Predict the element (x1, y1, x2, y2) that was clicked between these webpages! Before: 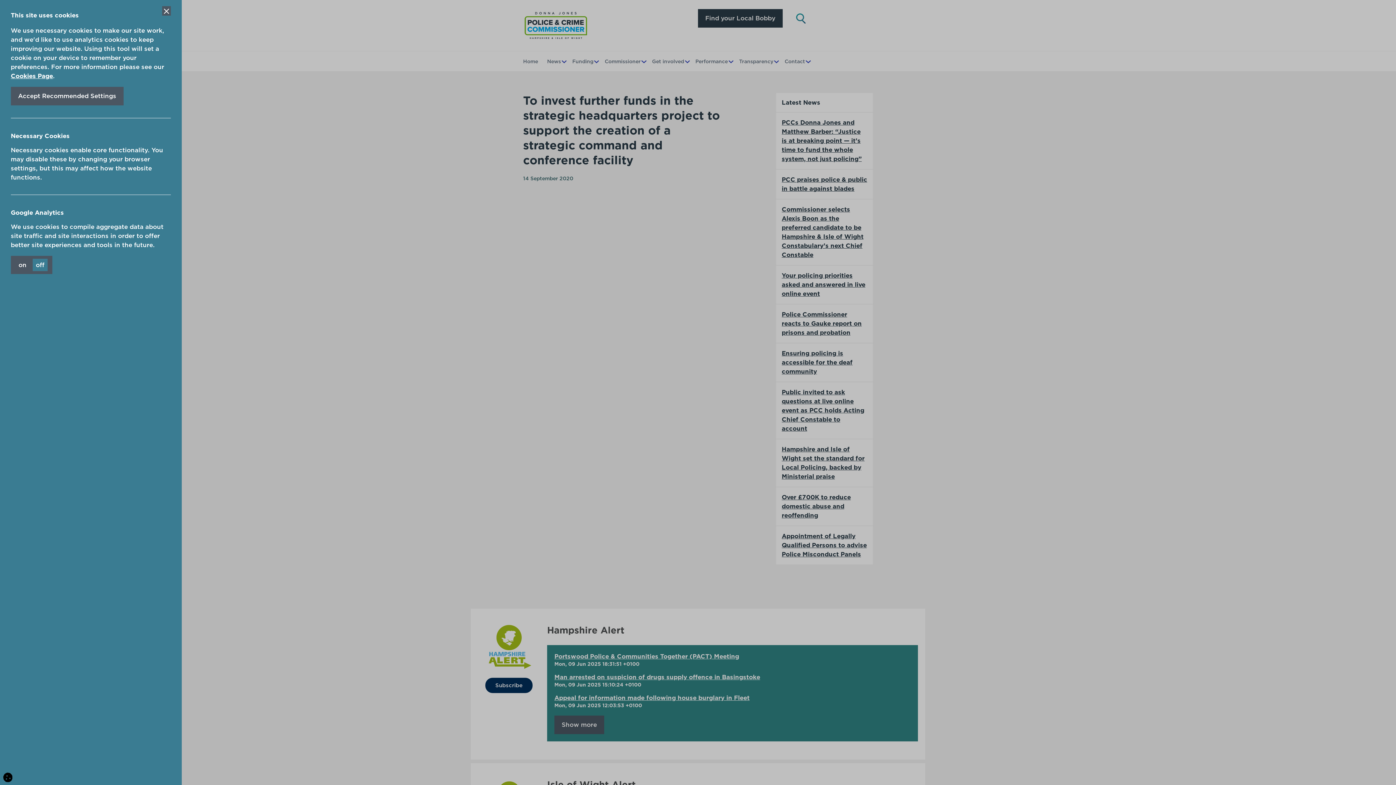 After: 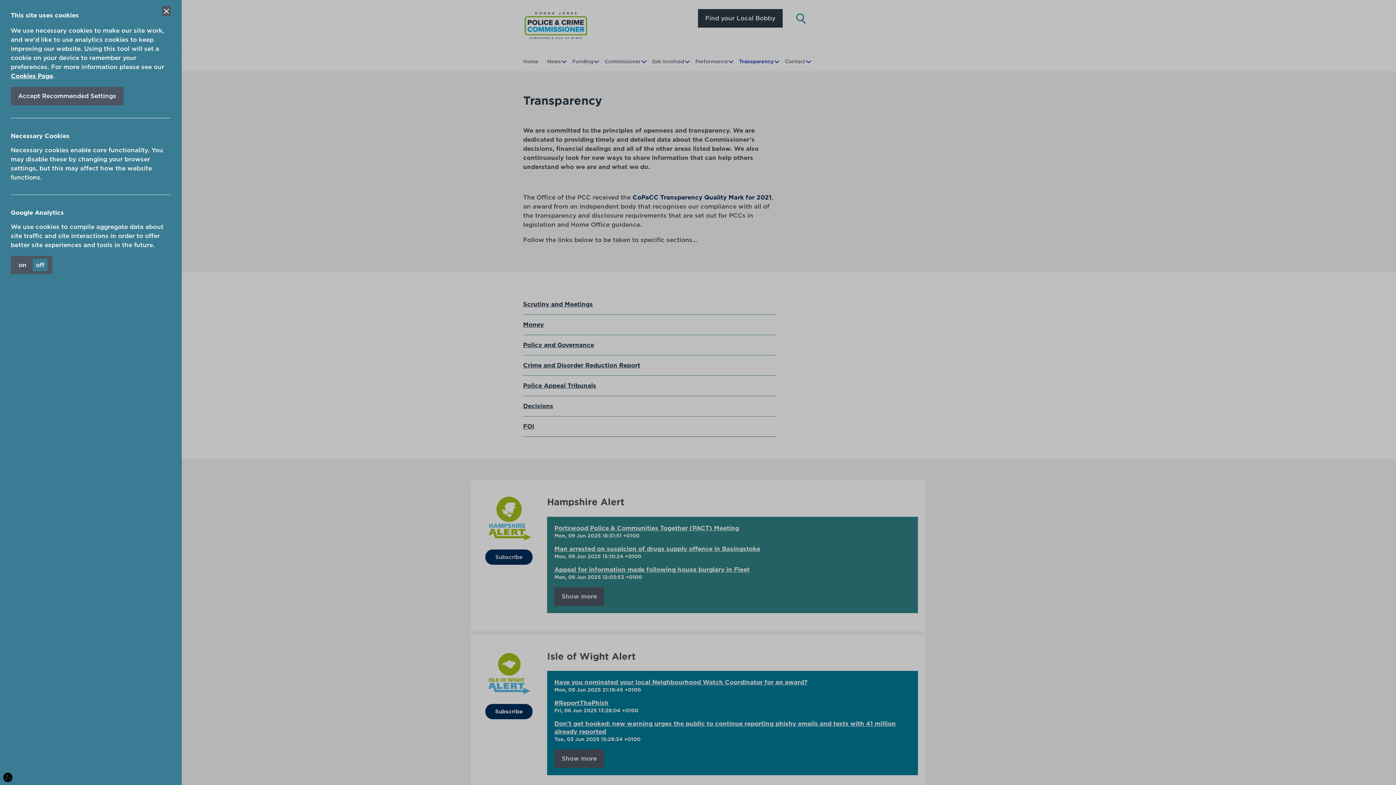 Action: label: Transparency bbox: (739, 57, 773, 65)